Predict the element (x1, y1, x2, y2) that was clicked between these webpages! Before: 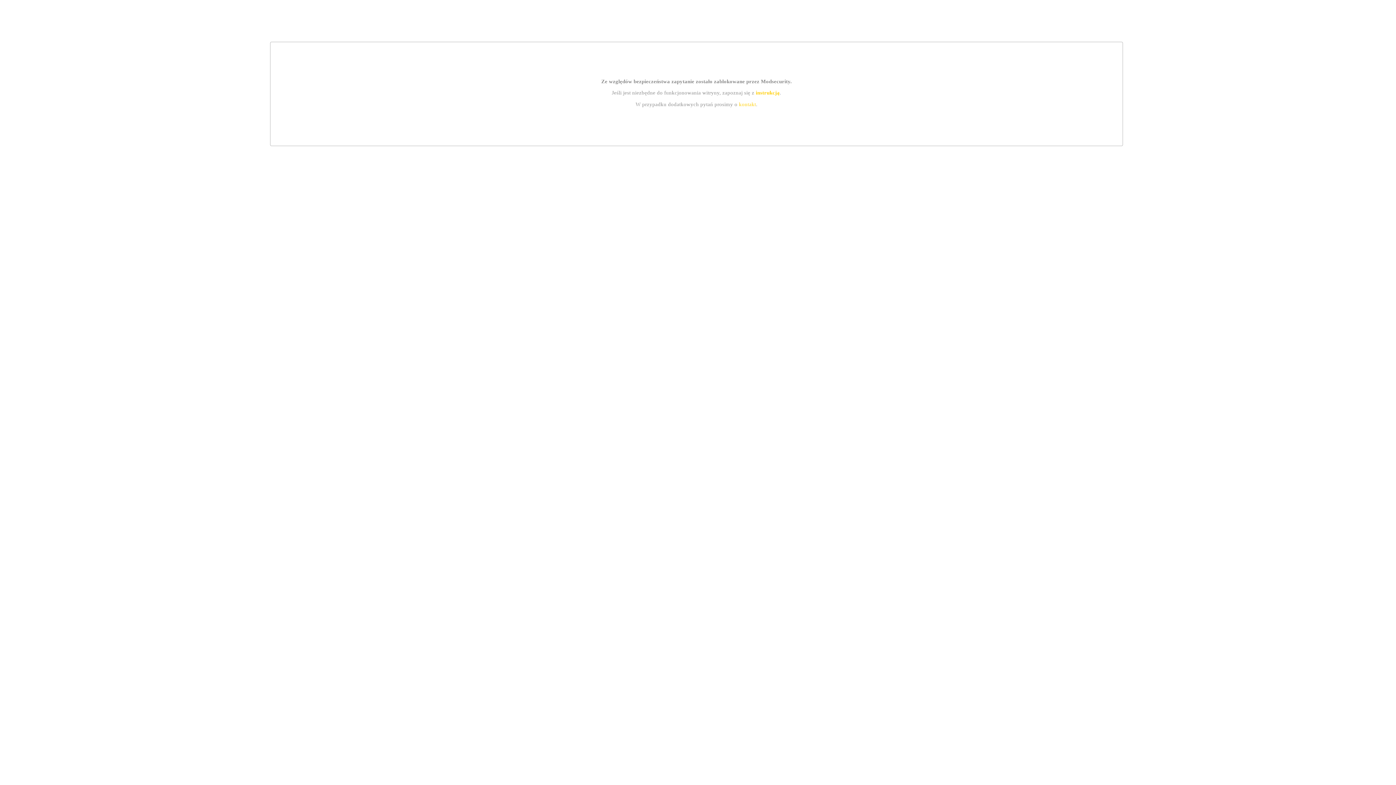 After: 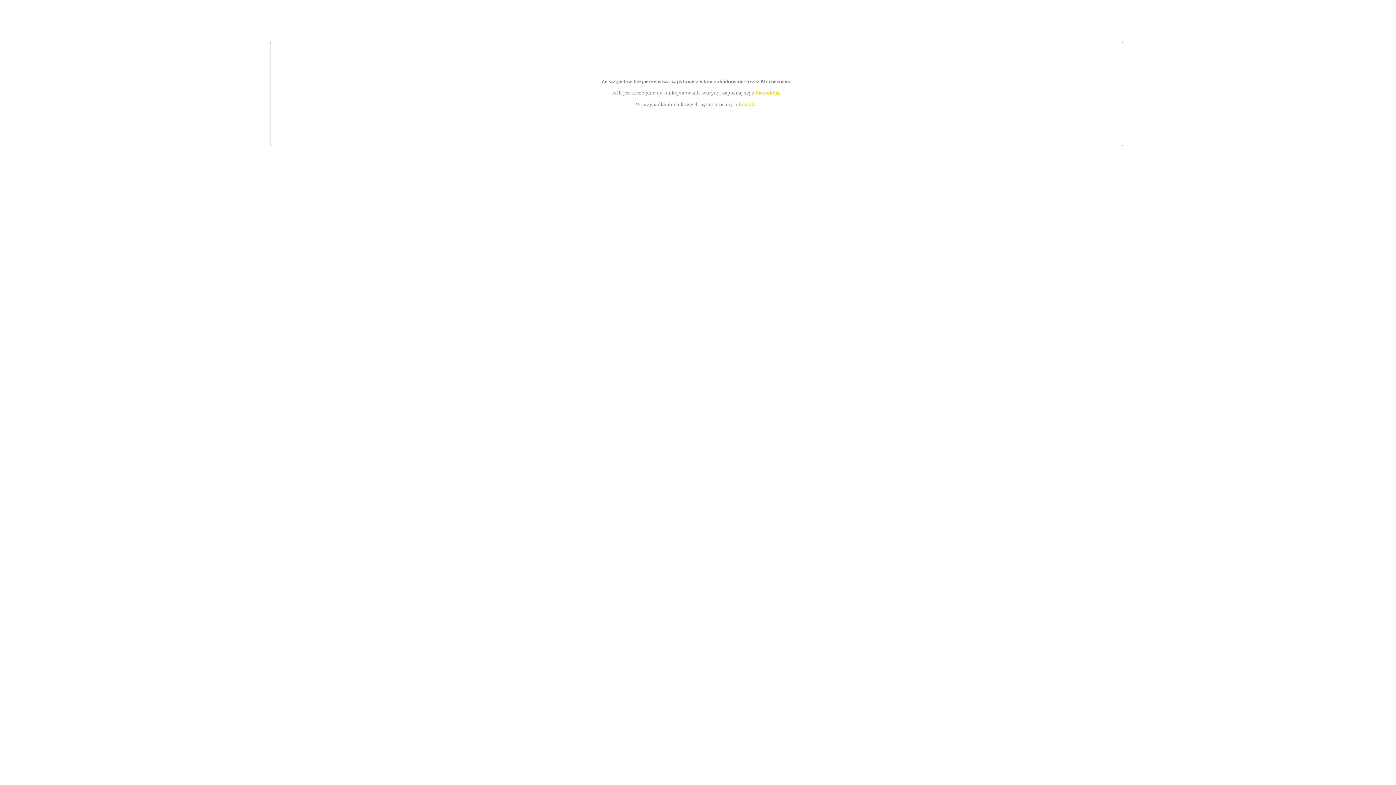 Action: bbox: (755, 89, 779, 95) label: instrukcją